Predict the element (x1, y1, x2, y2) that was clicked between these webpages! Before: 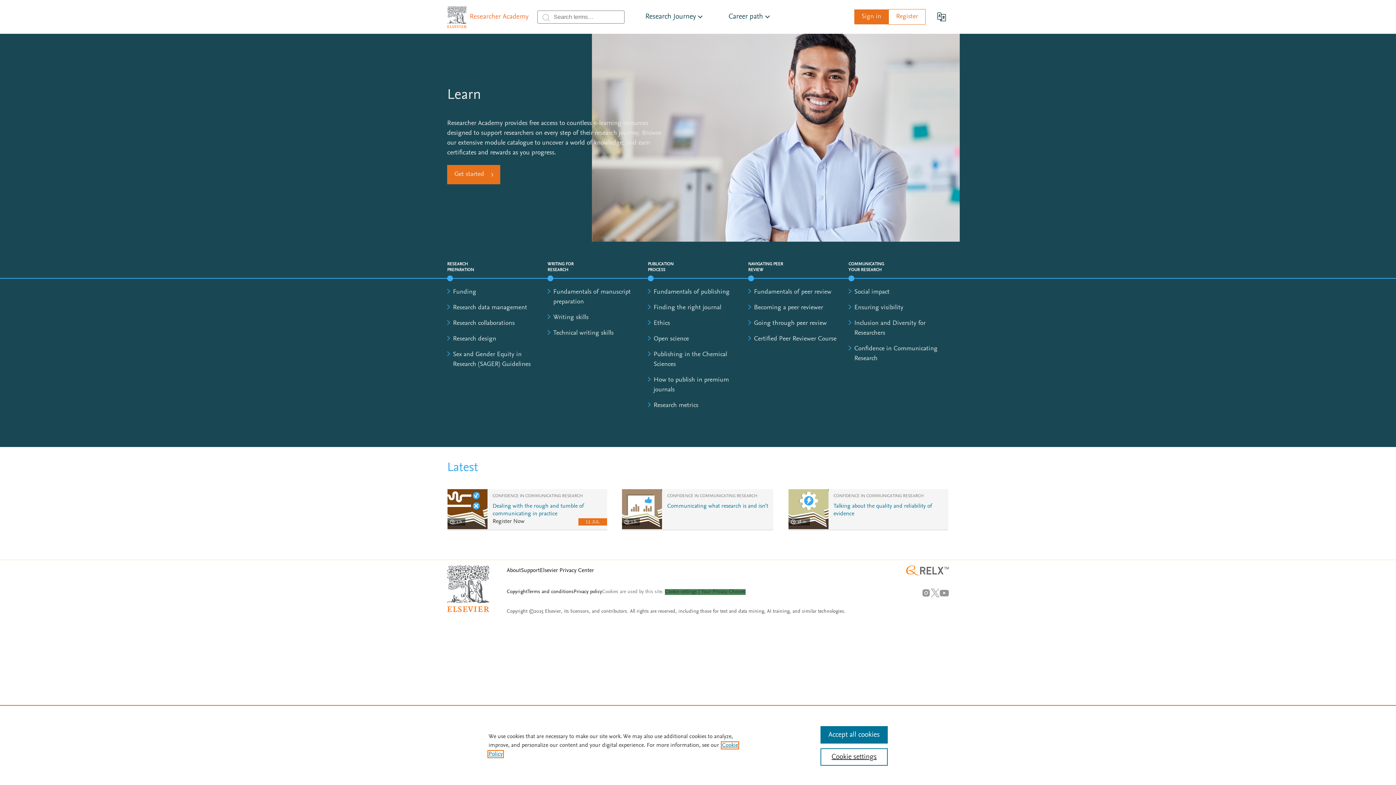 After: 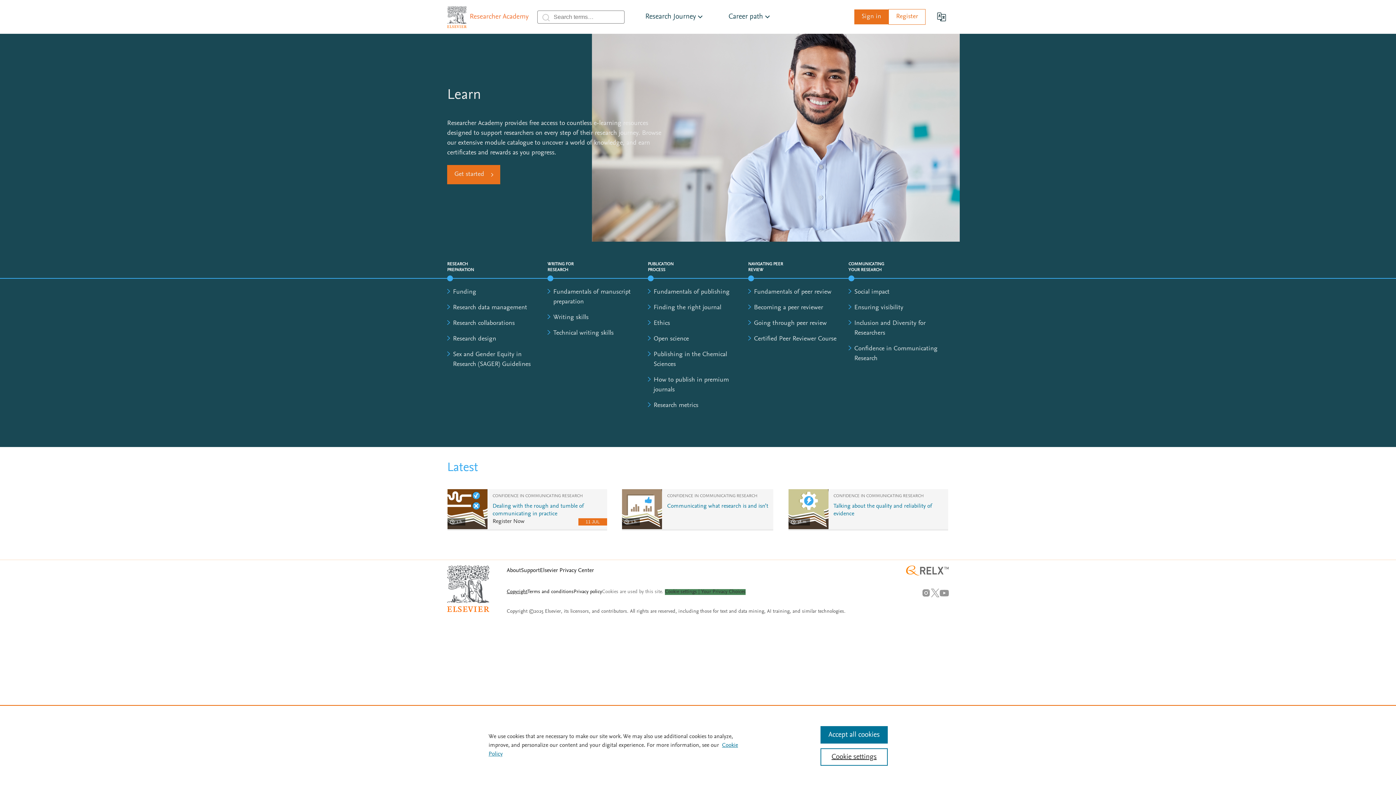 Action: bbox: (506, 589, 527, 594) label: Copyright